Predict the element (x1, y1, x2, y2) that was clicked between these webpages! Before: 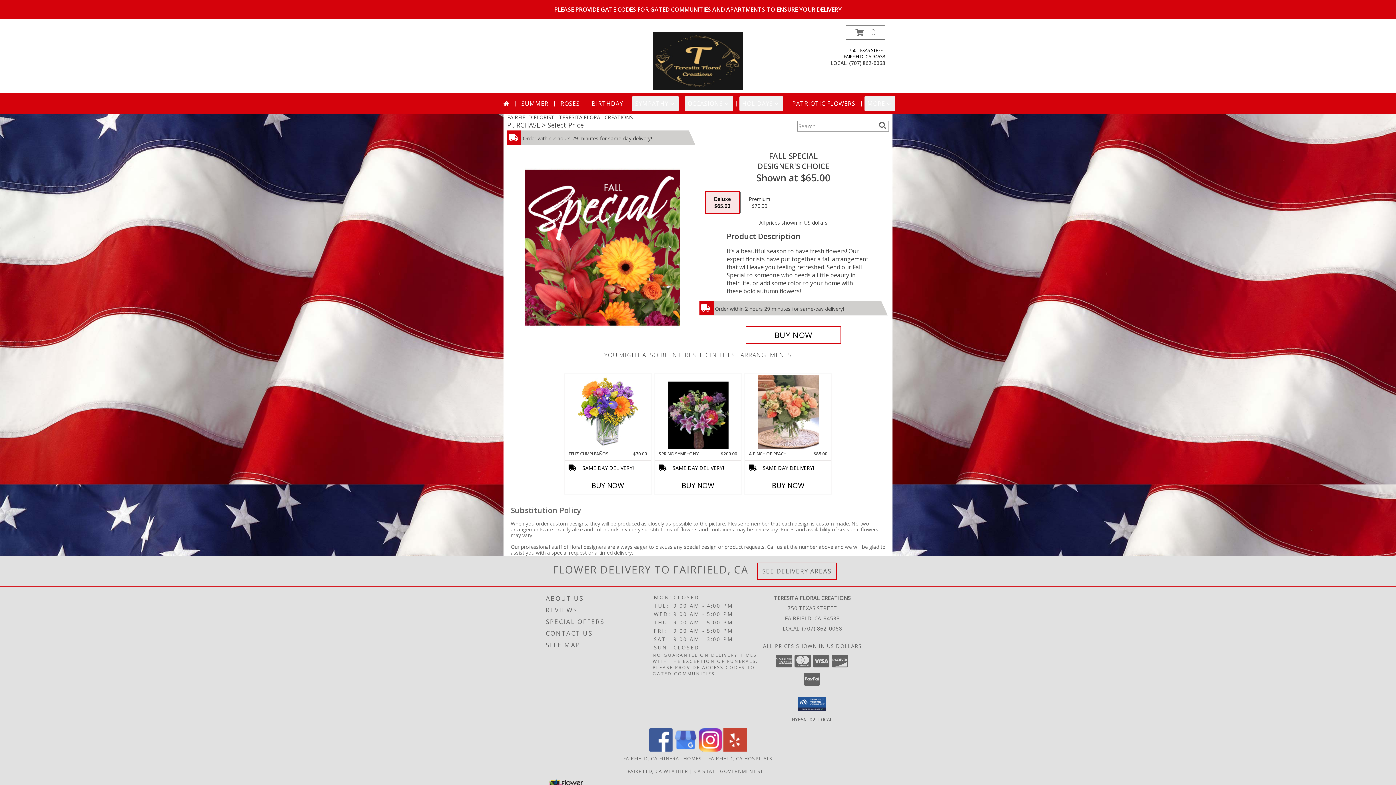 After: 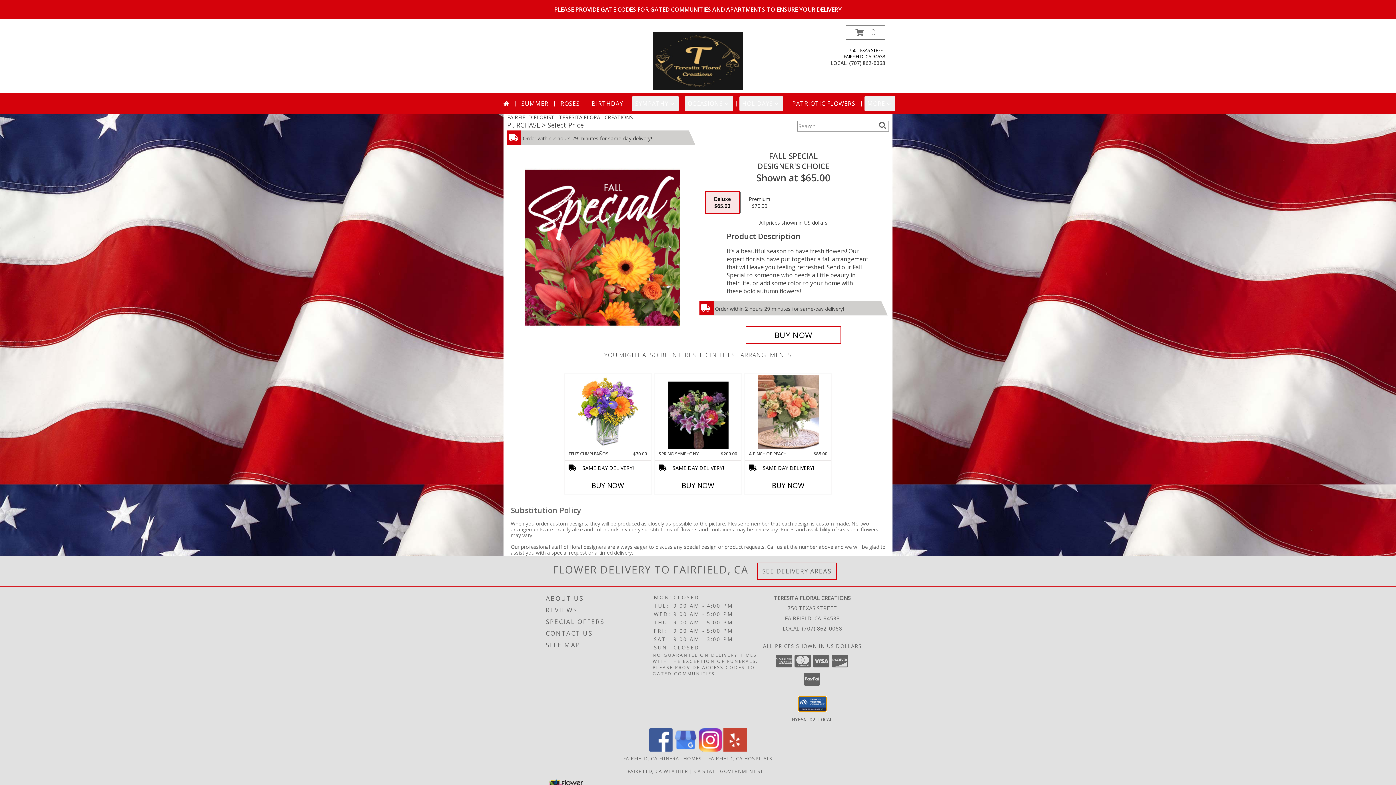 Action: bbox: (798, 696, 826, 711)